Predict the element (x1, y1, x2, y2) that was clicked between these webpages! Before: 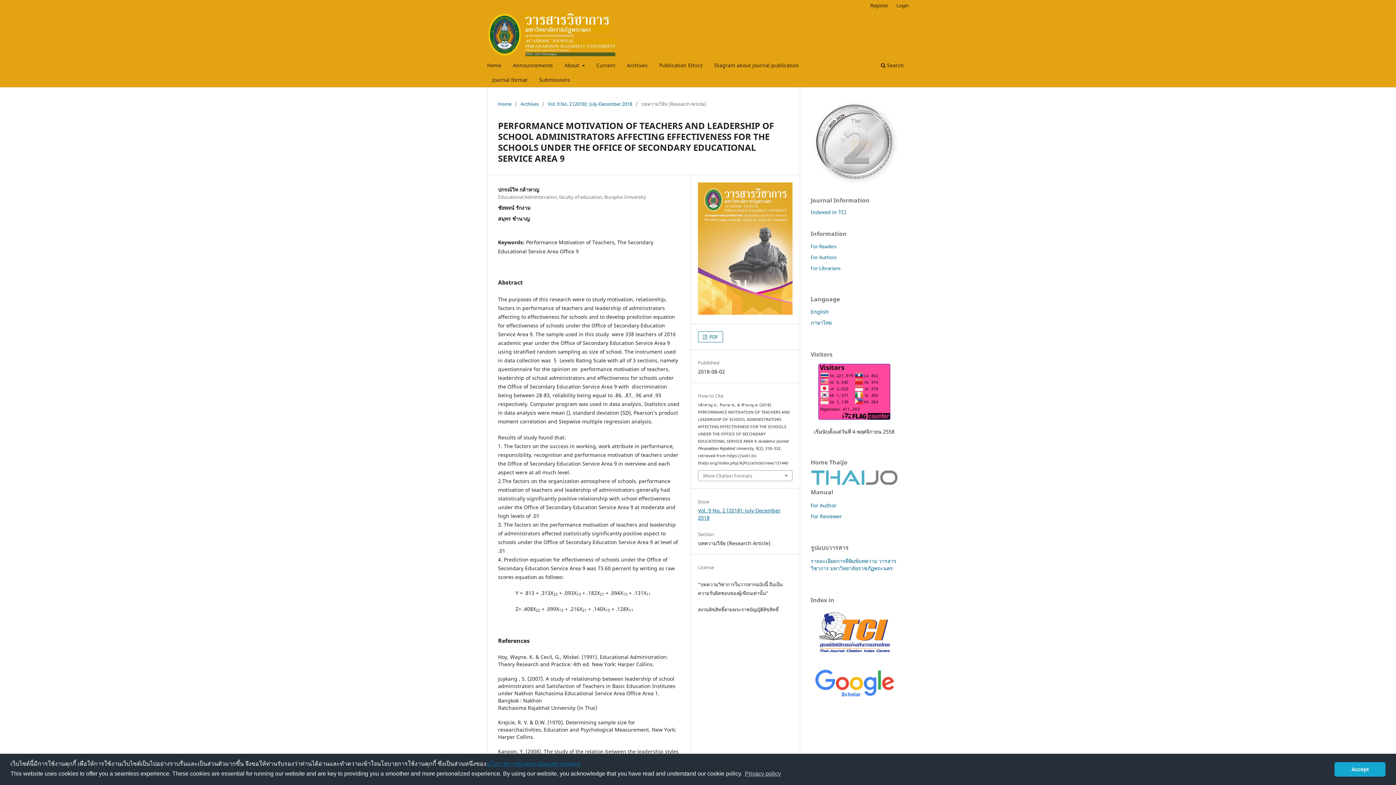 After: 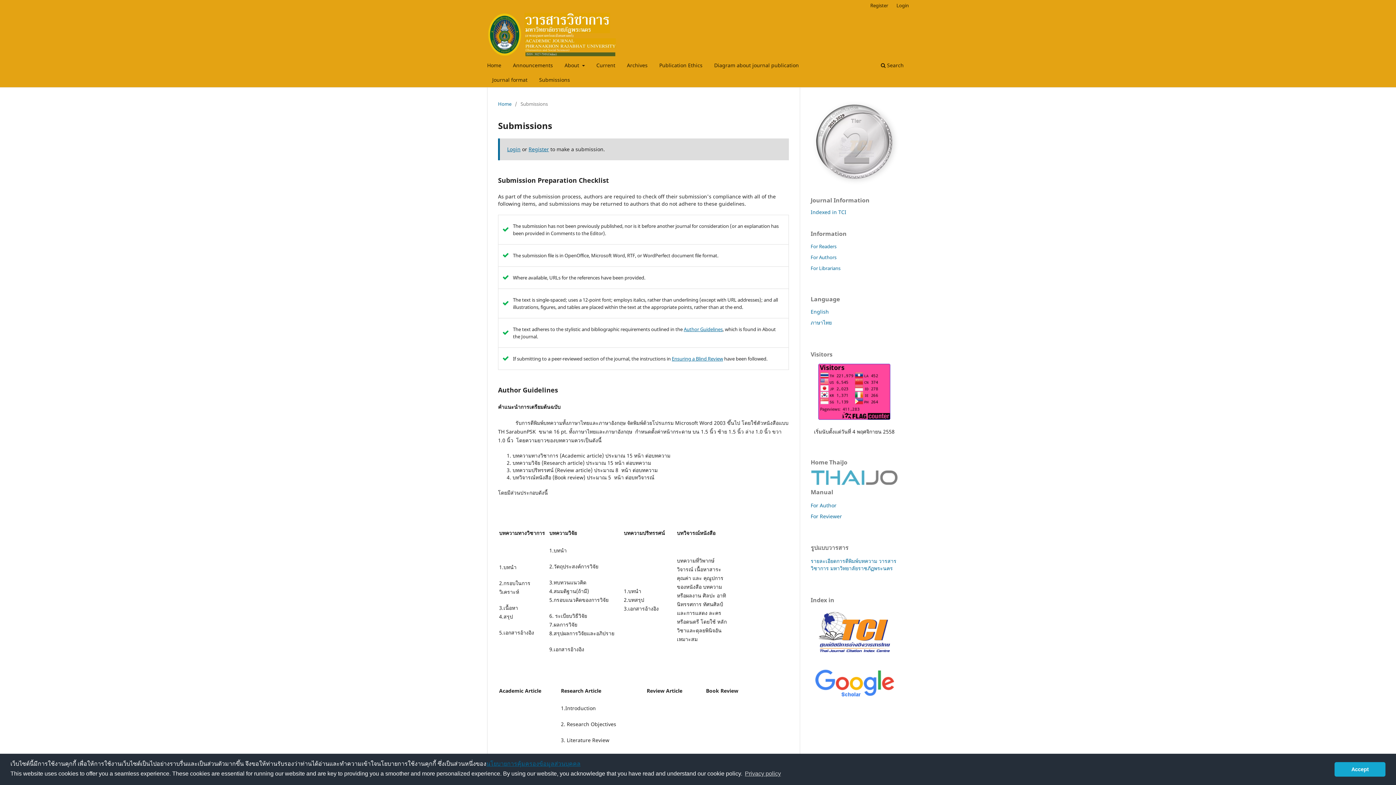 Action: label: Submissions bbox: (536, 74, 572, 87)